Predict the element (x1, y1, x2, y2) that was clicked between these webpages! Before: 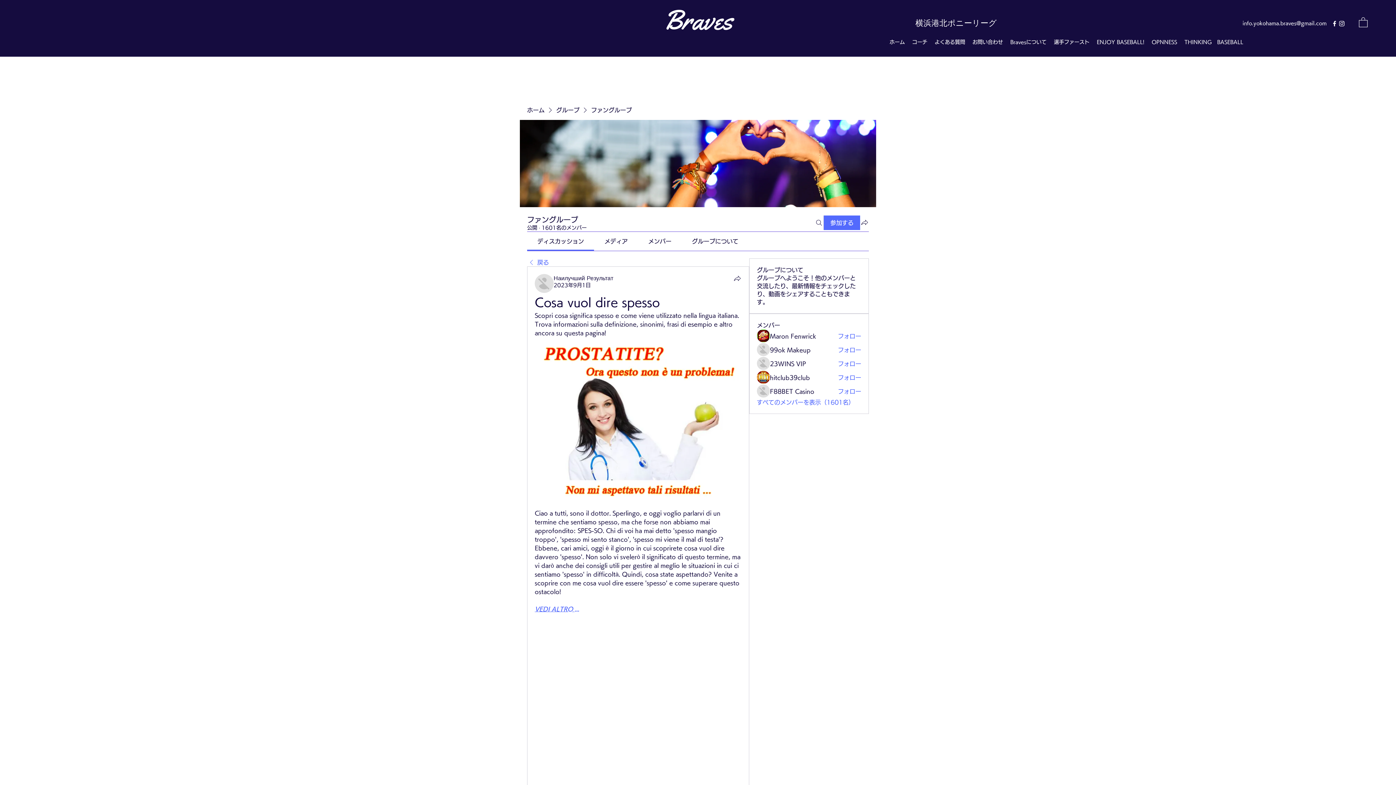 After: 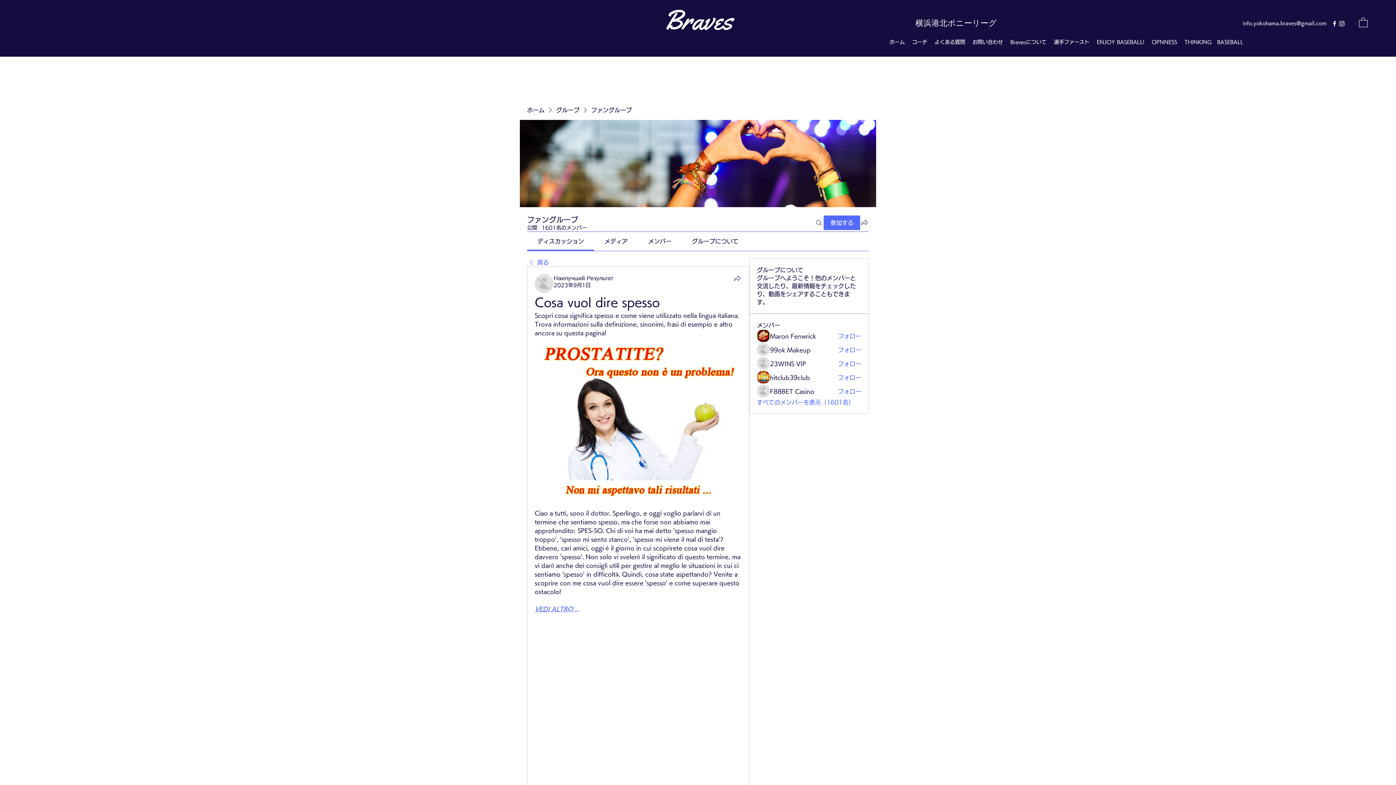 Action: label: Facebook bbox: (1331, 20, 1338, 27)